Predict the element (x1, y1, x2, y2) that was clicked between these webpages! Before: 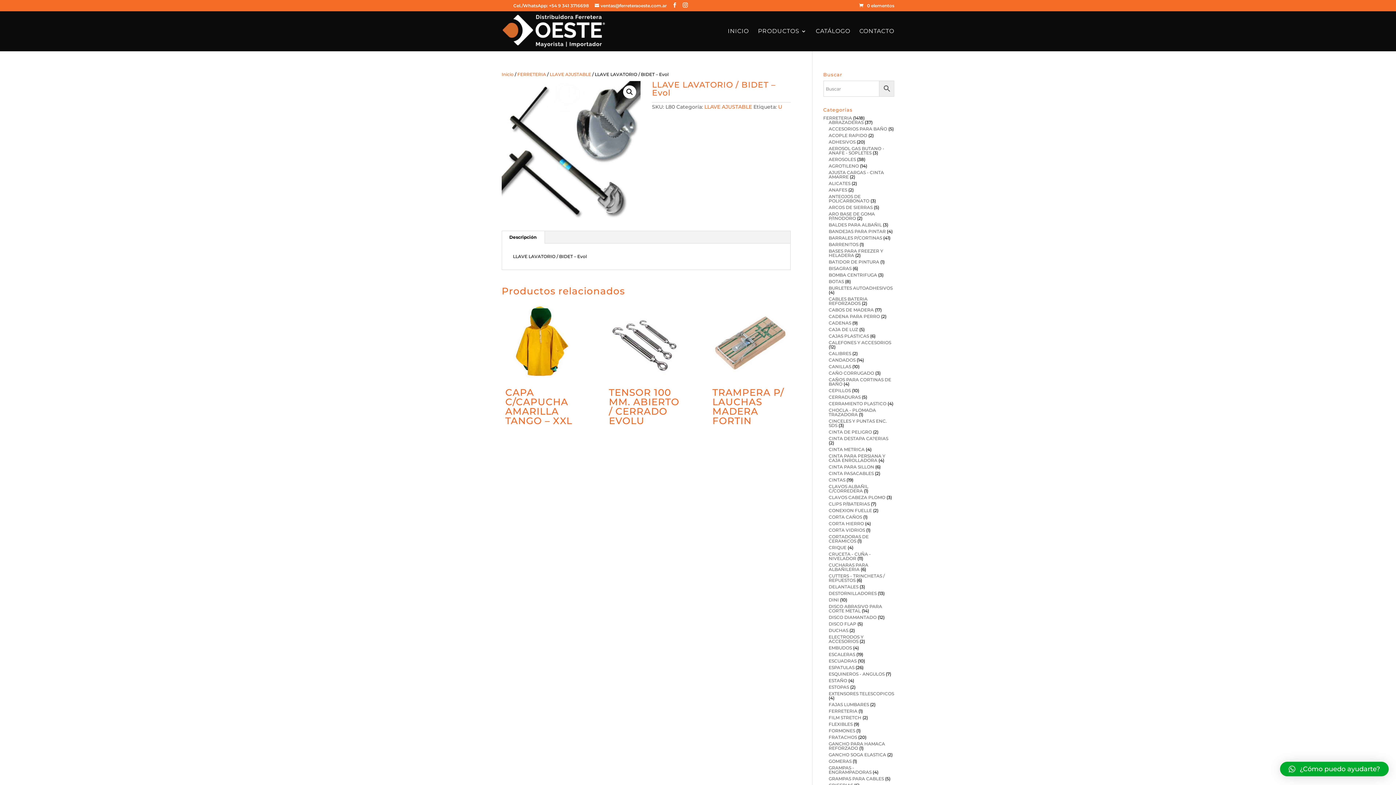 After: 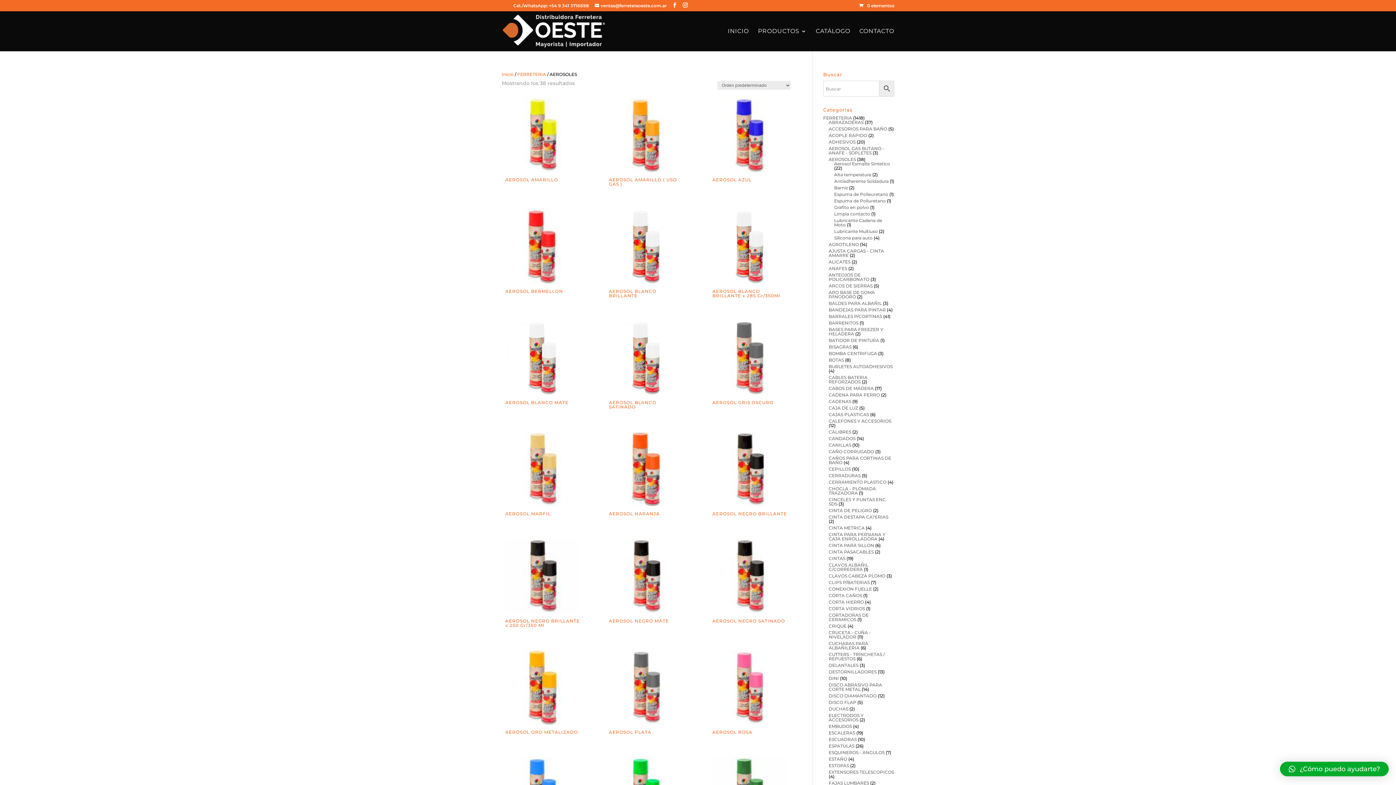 Action: bbox: (828, 156, 856, 162) label: AEROSOLES